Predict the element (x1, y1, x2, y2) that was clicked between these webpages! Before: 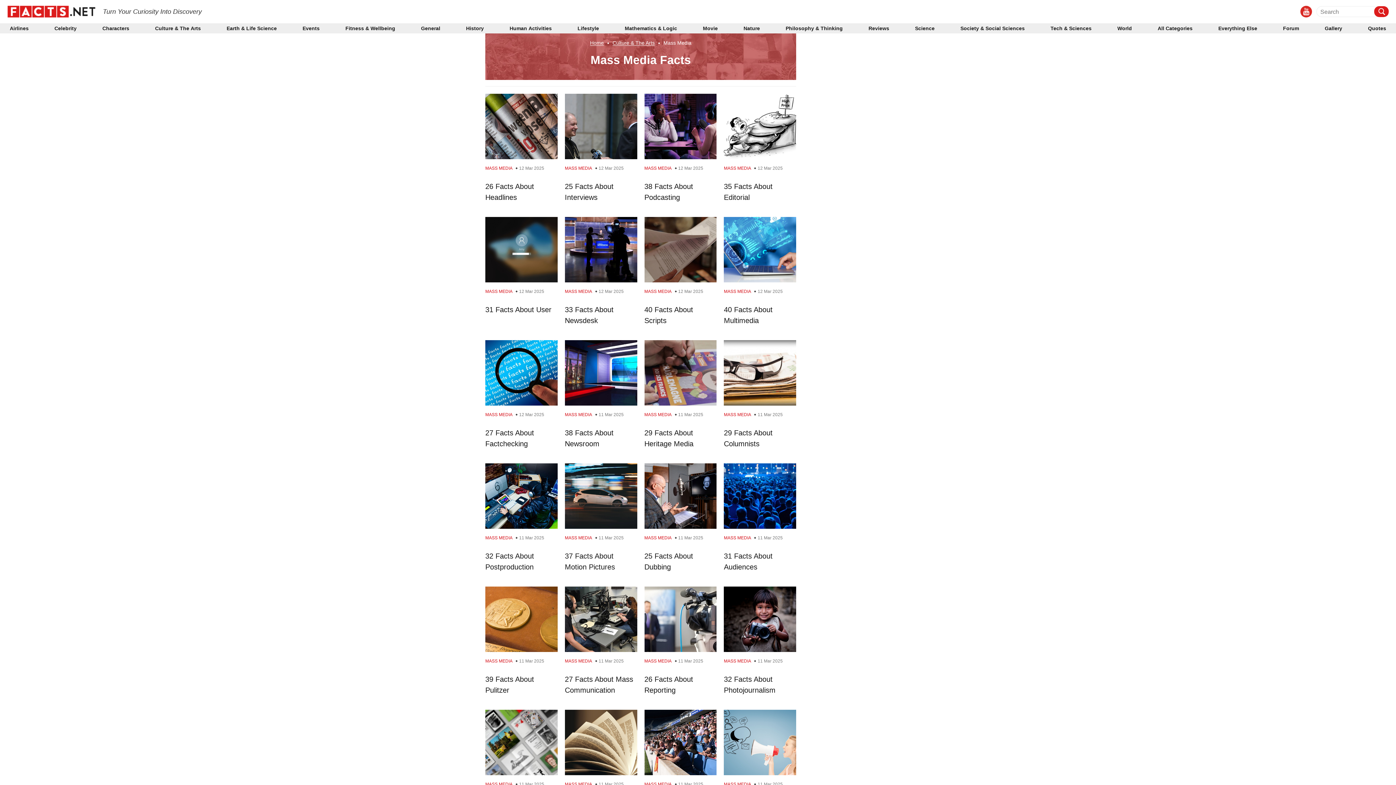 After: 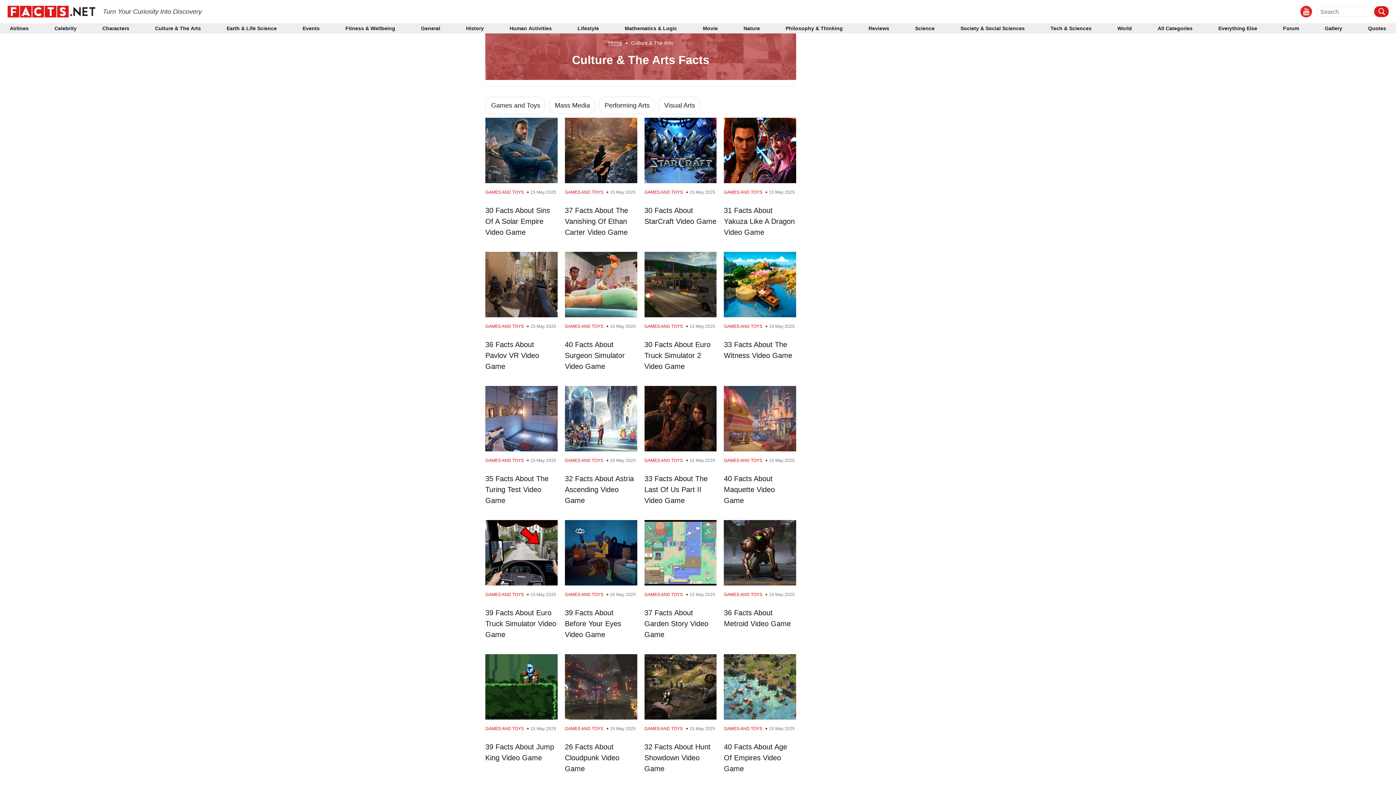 Action: bbox: (155, 26, 200, 30) label: Culture & The Arts